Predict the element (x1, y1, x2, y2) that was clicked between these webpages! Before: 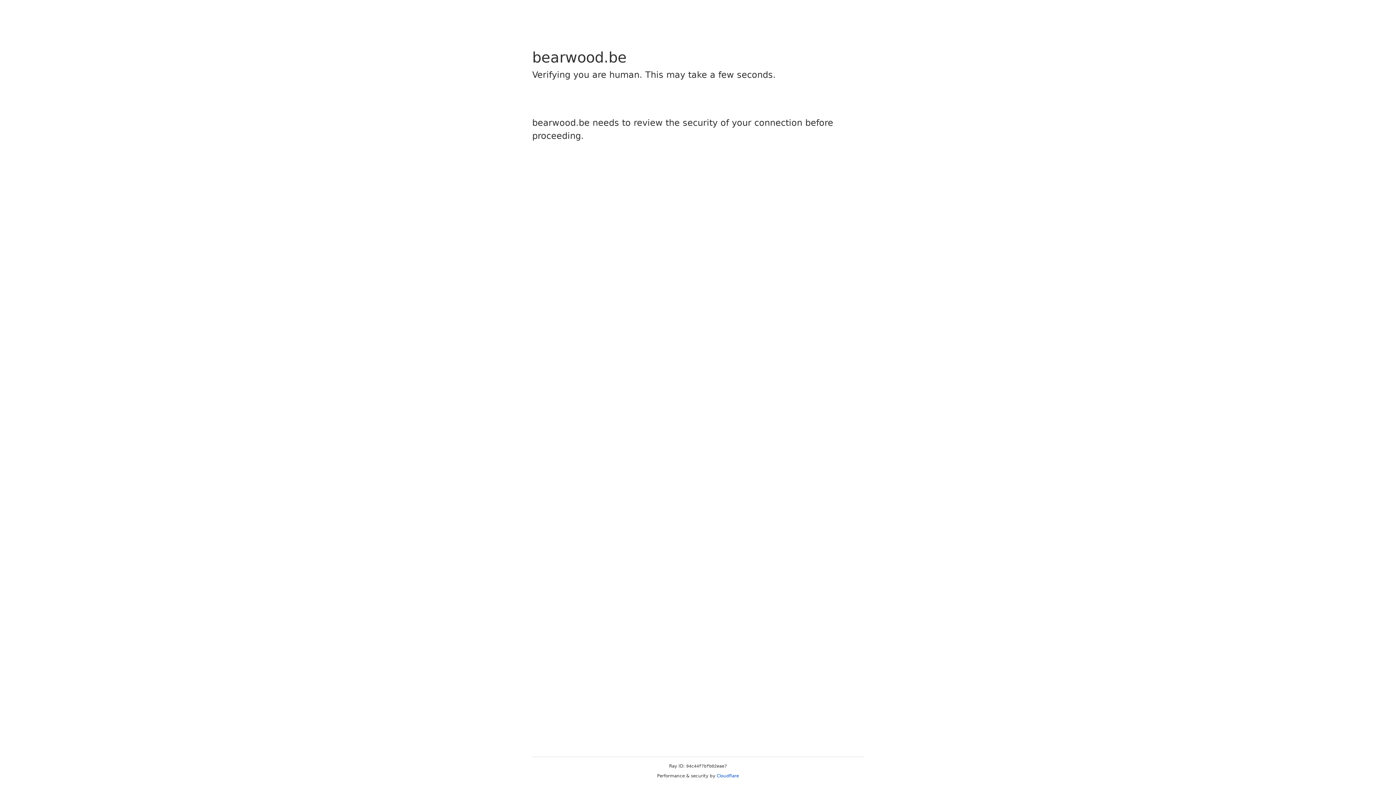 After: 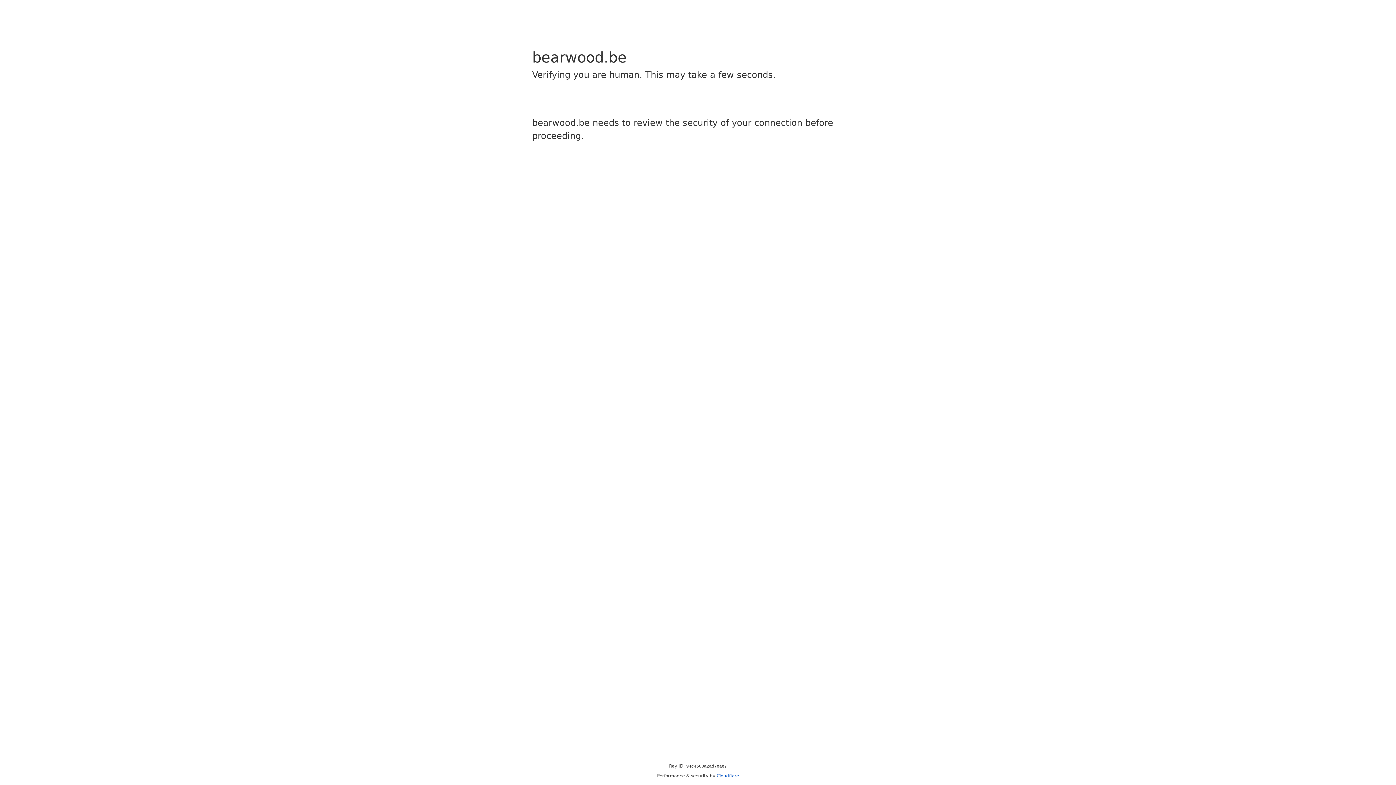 Action: bbox: (716, 773, 739, 778) label: Cloudflare